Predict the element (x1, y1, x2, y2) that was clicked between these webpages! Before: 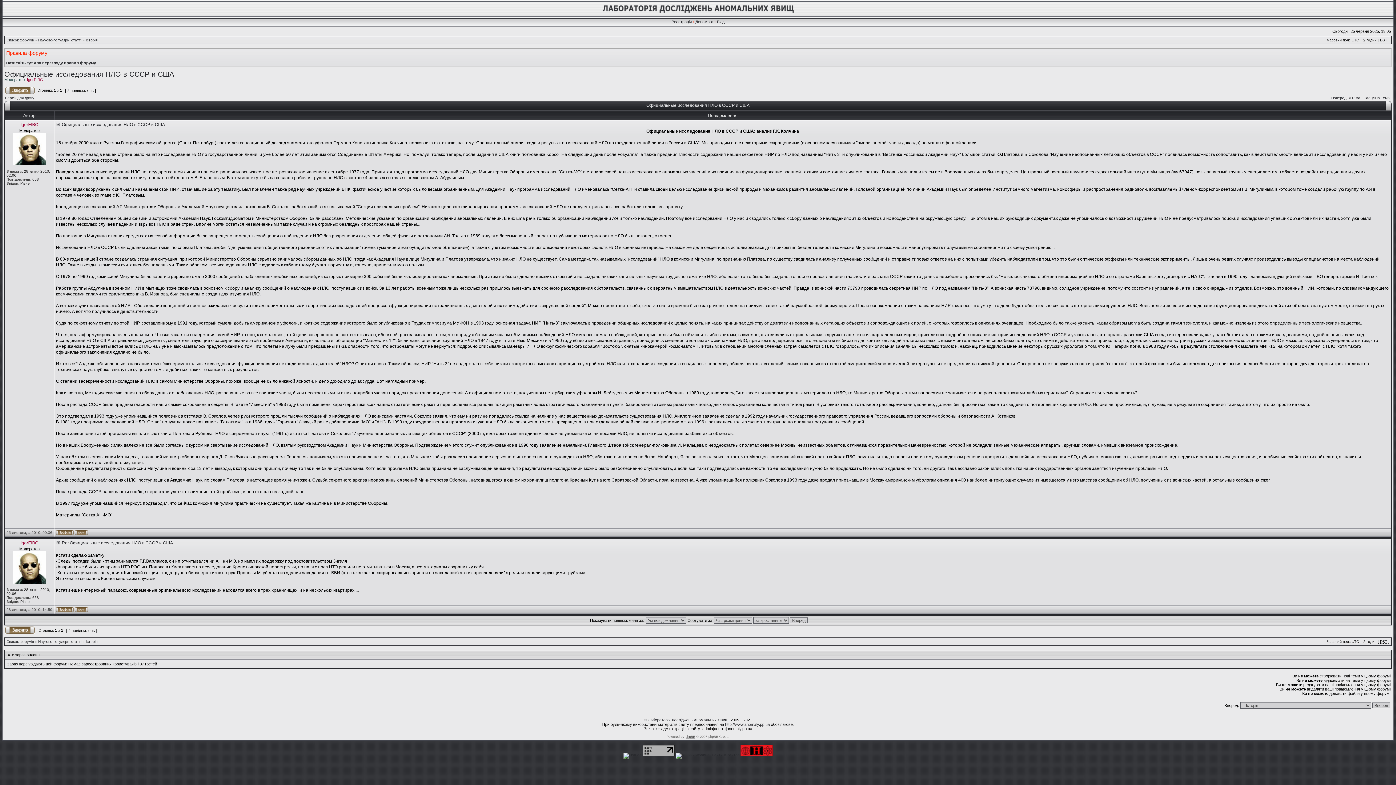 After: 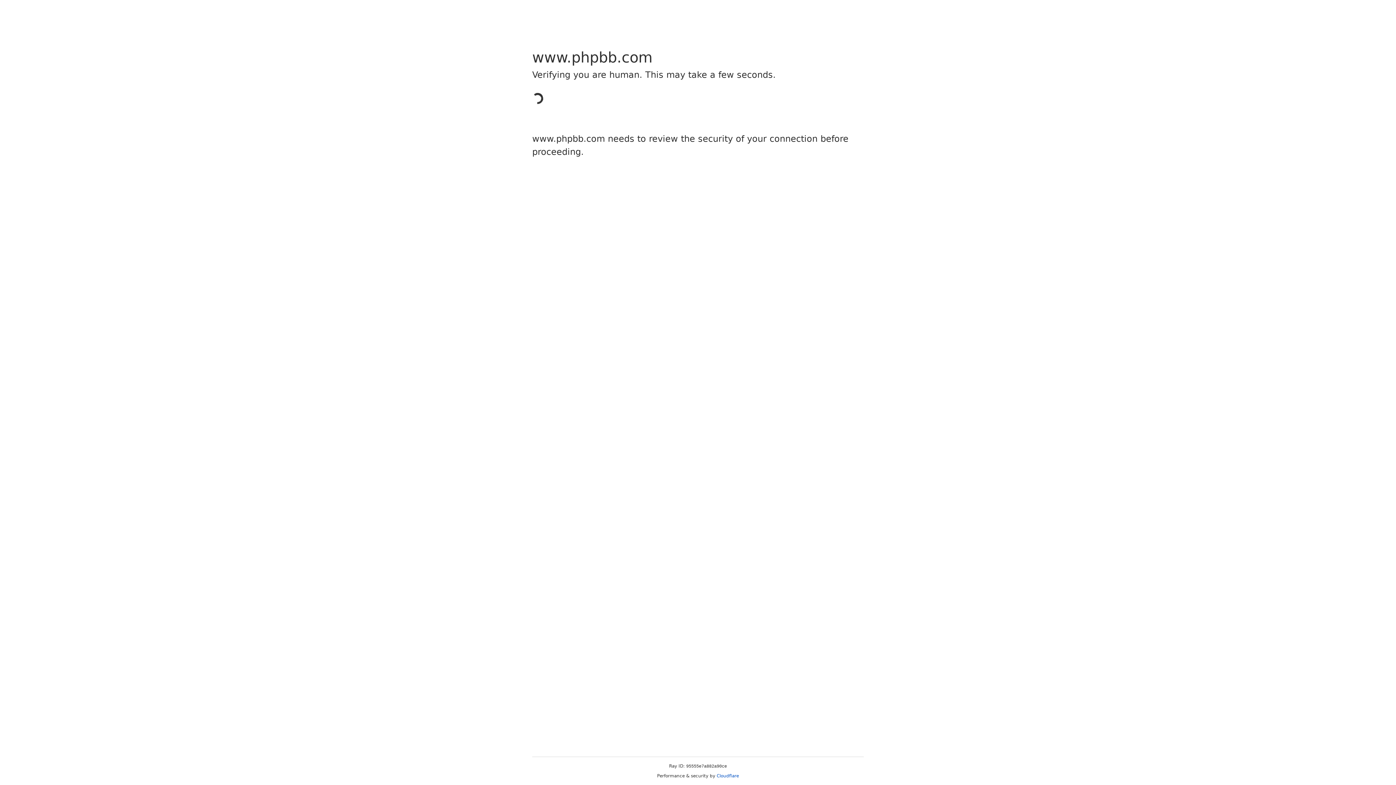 Action: bbox: (685, 735, 695, 738) label: phpBB